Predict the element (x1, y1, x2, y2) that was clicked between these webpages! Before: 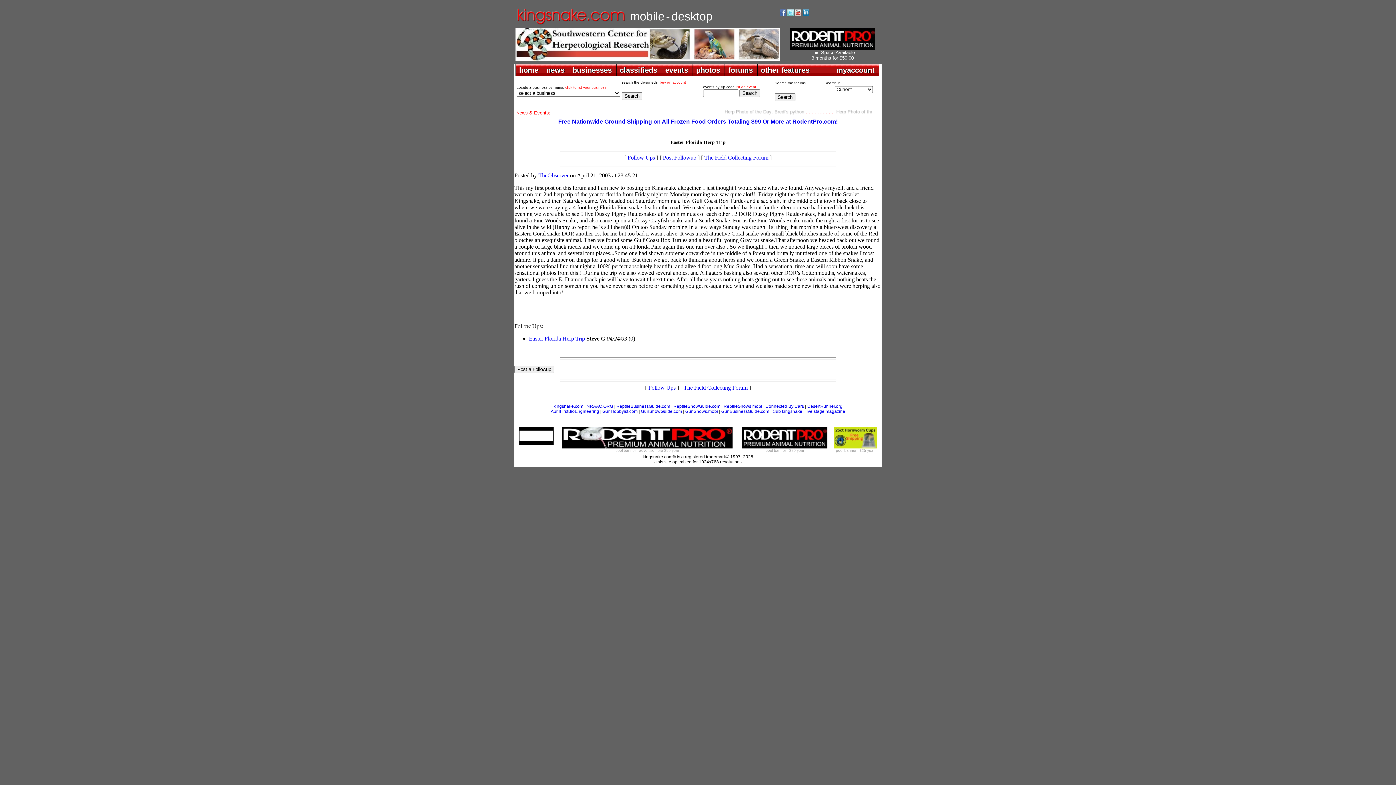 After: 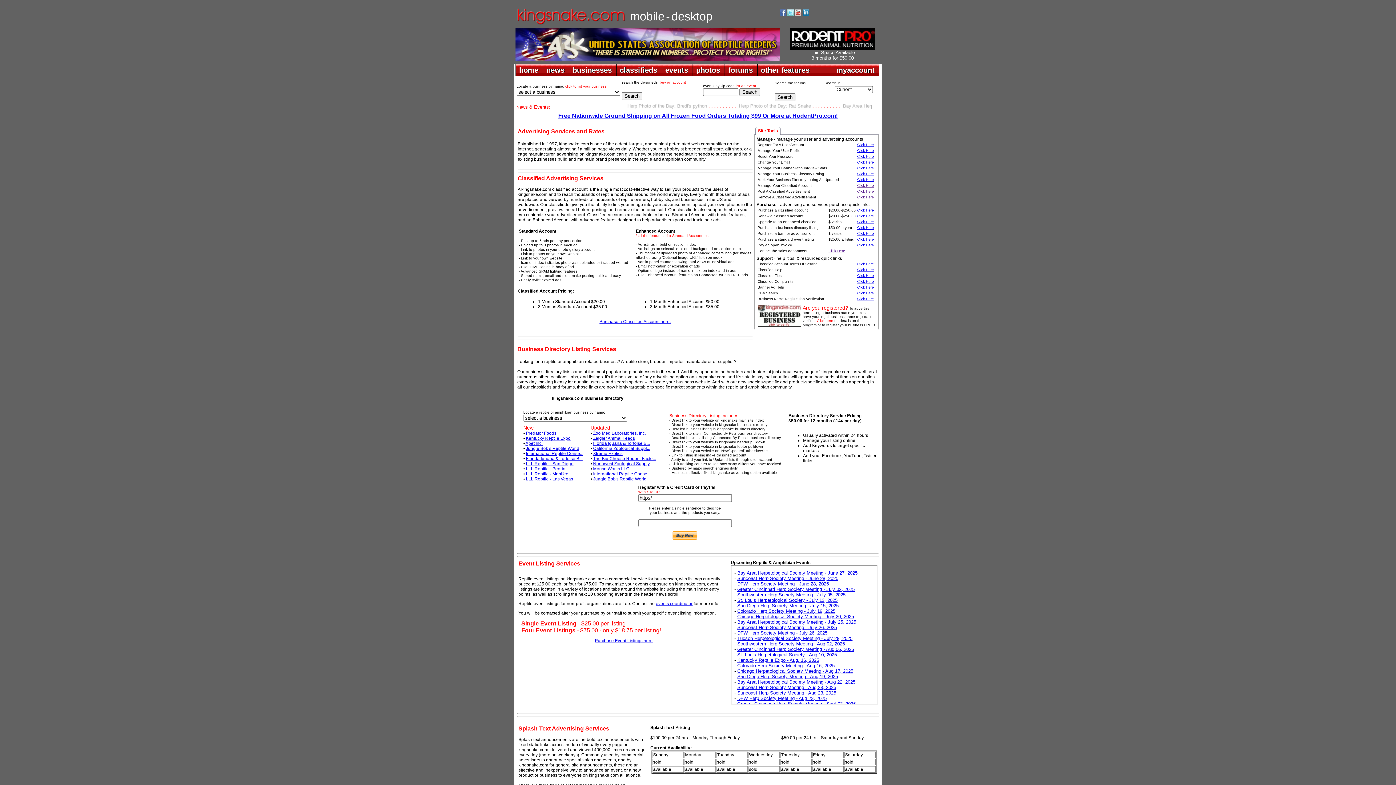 Action: label: This Space Available
3 months for $50.00 bbox: (810, 49, 855, 60)